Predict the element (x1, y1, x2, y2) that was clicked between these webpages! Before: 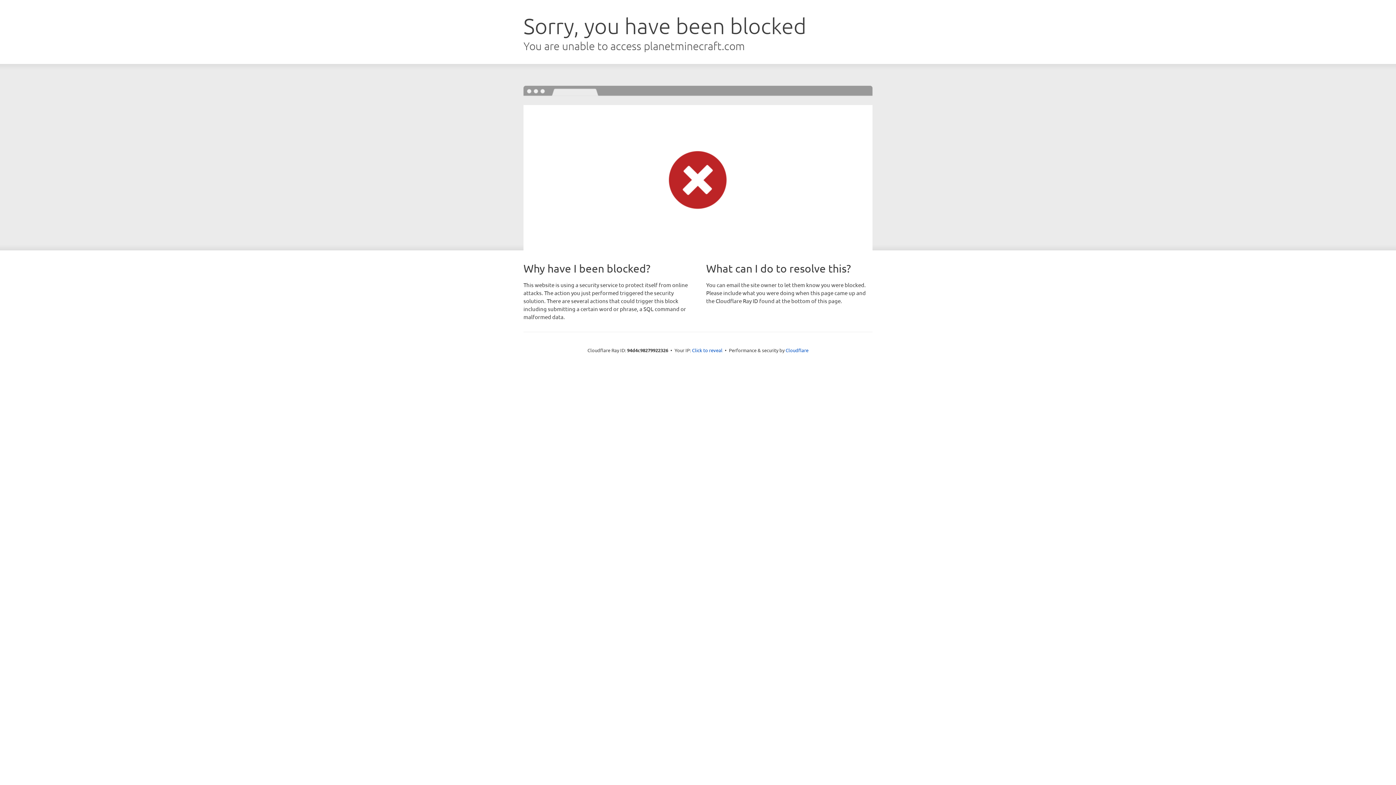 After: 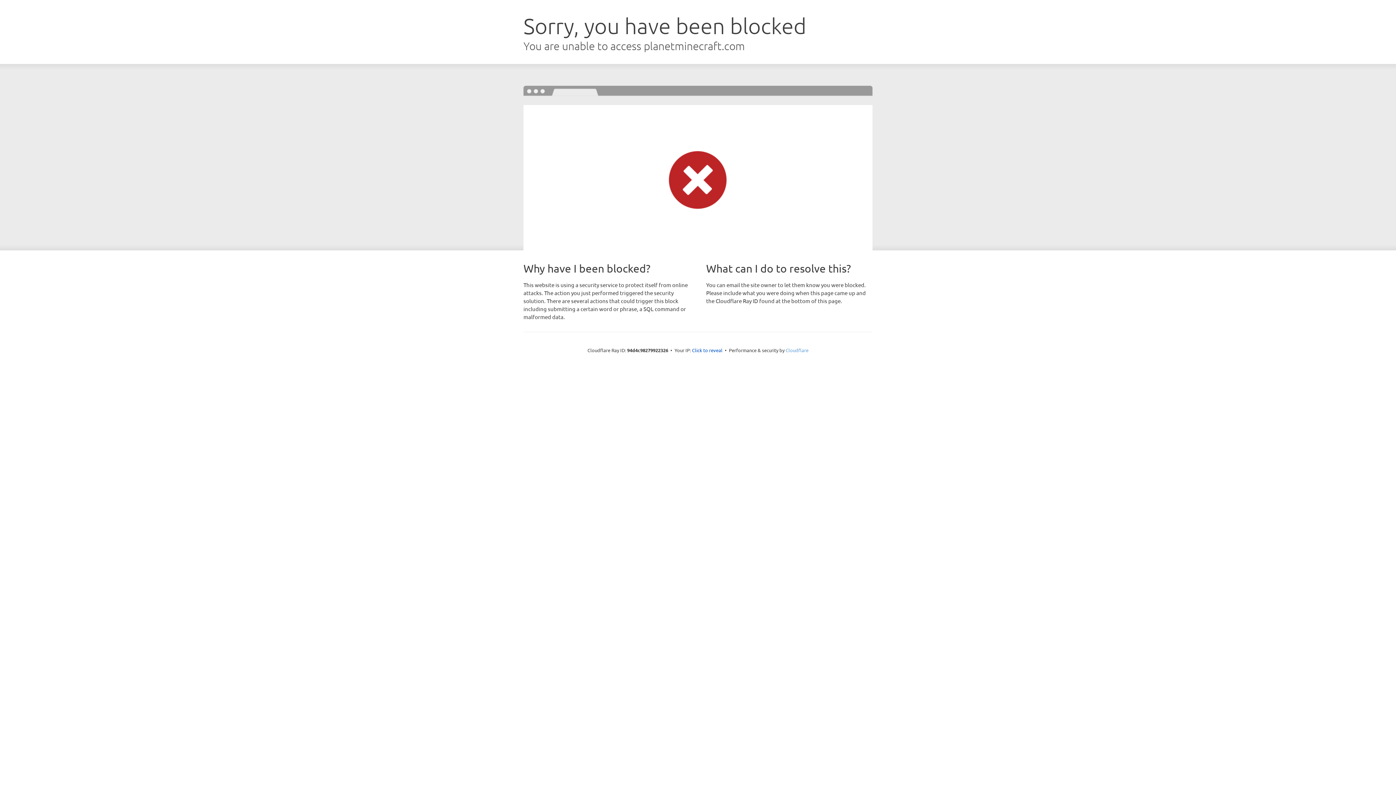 Action: bbox: (785, 347, 808, 353) label: Cloudflare